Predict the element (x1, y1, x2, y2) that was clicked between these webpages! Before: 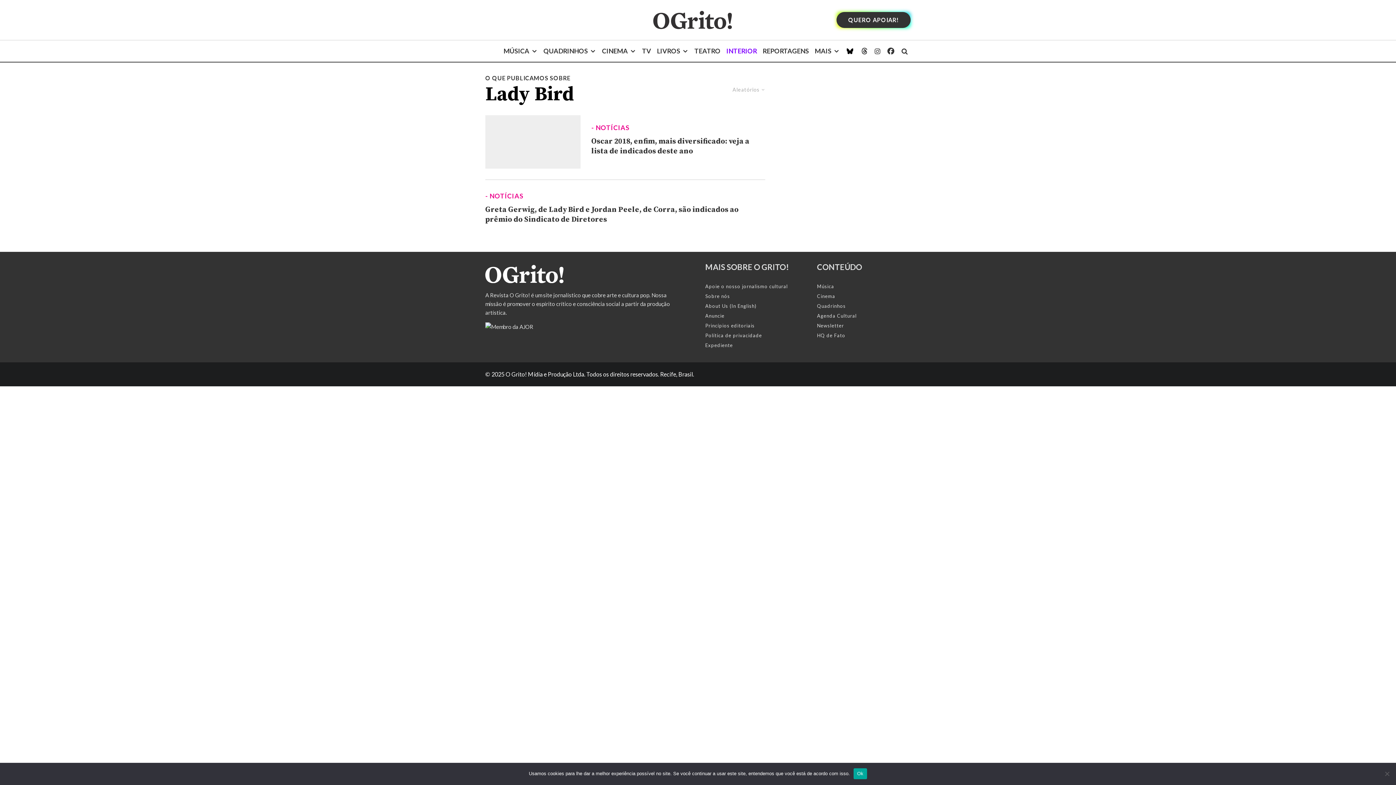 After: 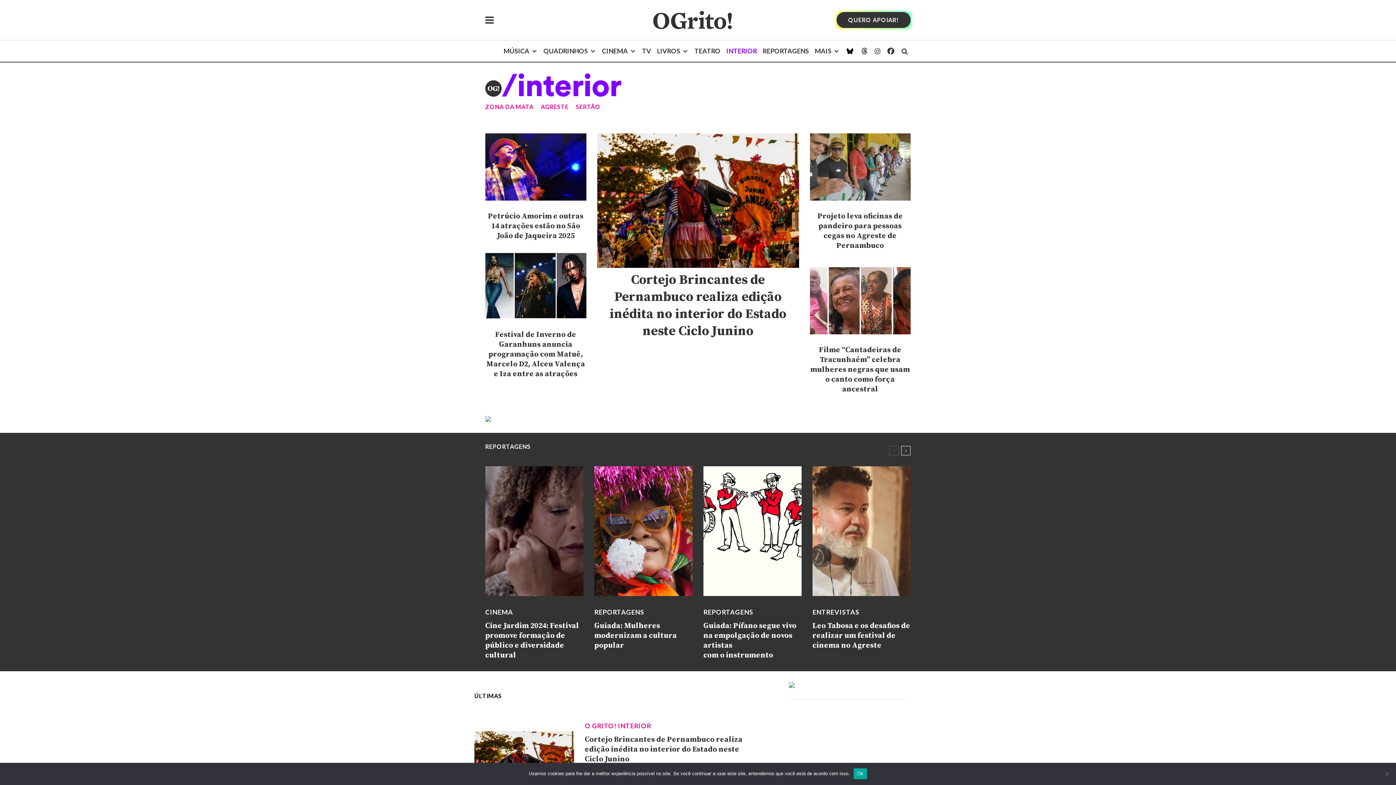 Action: label: INTERIOR bbox: (723, 40, 760, 61)